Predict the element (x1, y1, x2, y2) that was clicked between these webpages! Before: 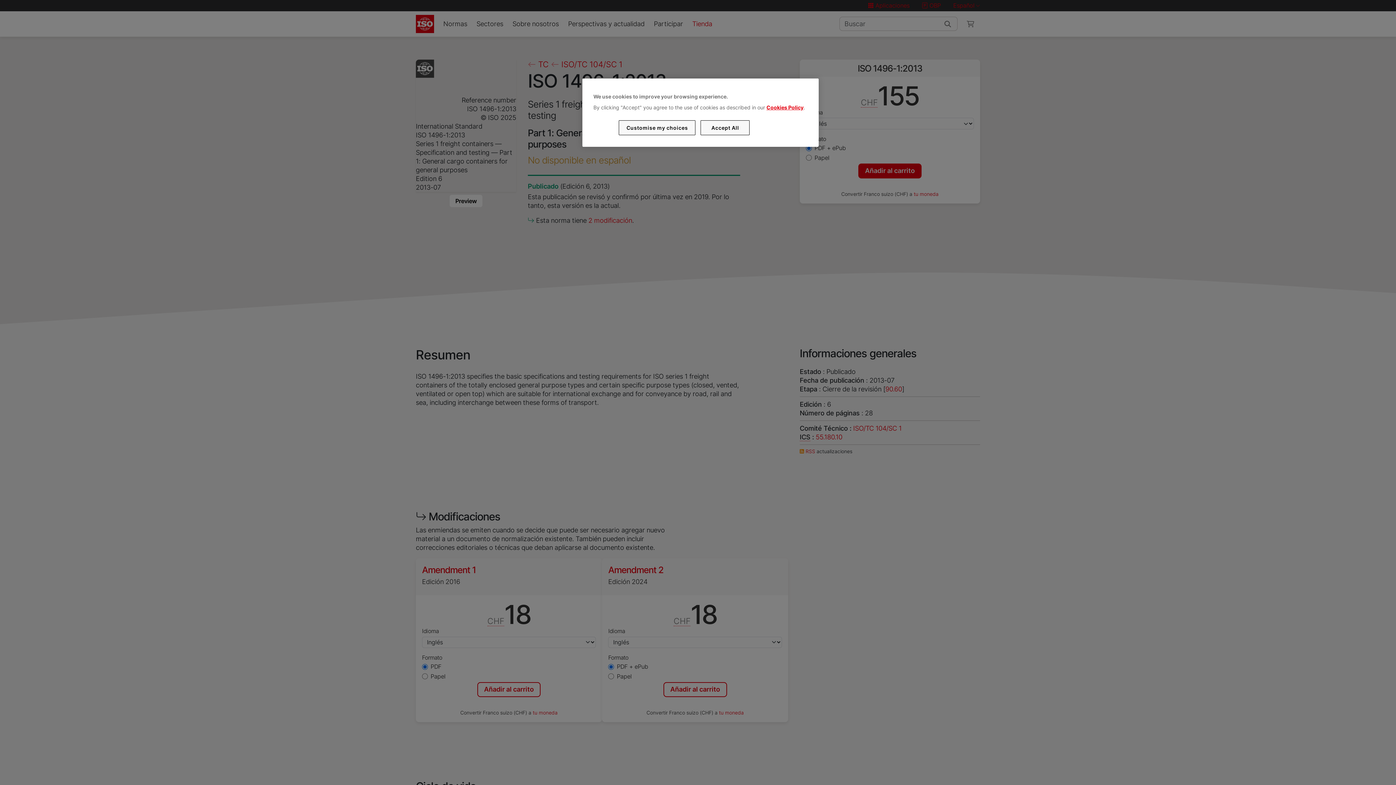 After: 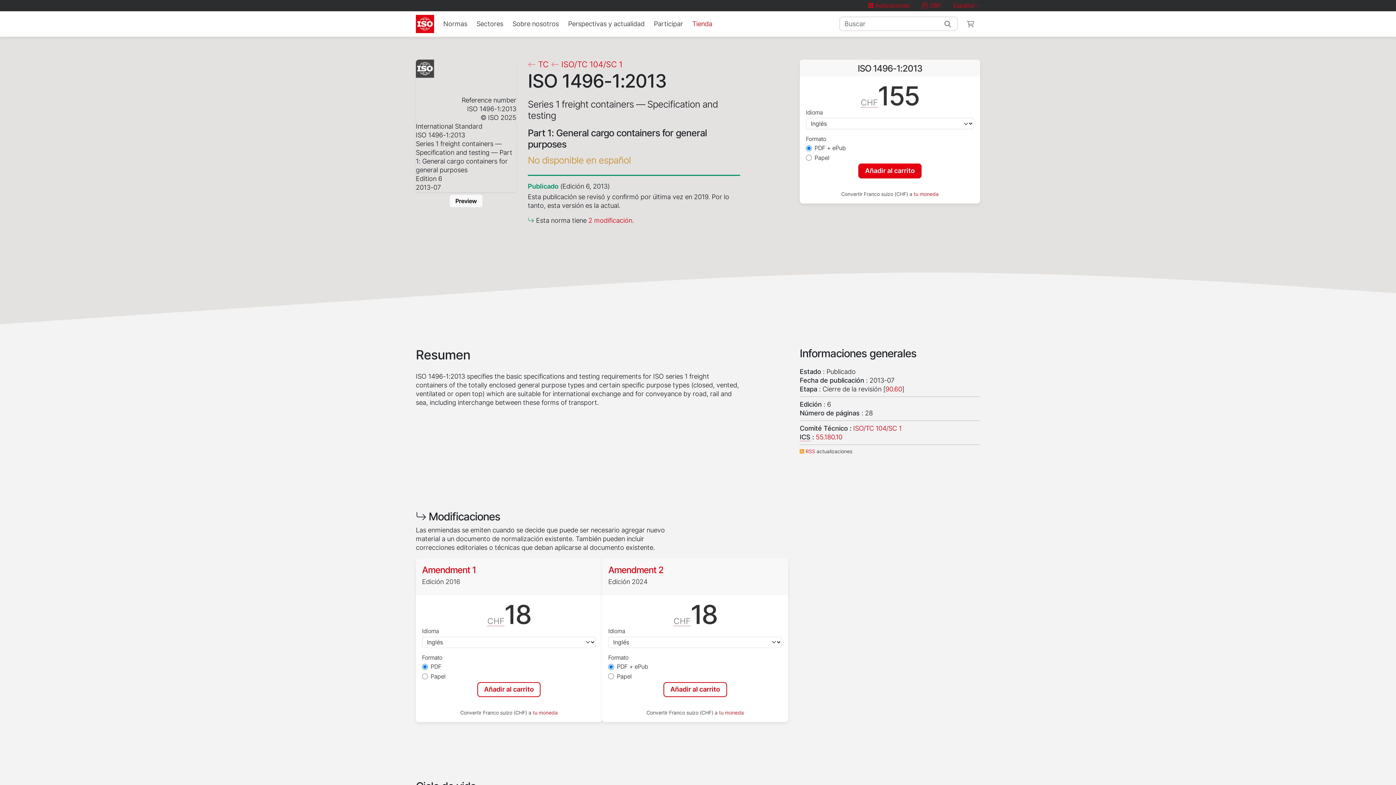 Action: label: Accept All bbox: (700, 120, 749, 135)